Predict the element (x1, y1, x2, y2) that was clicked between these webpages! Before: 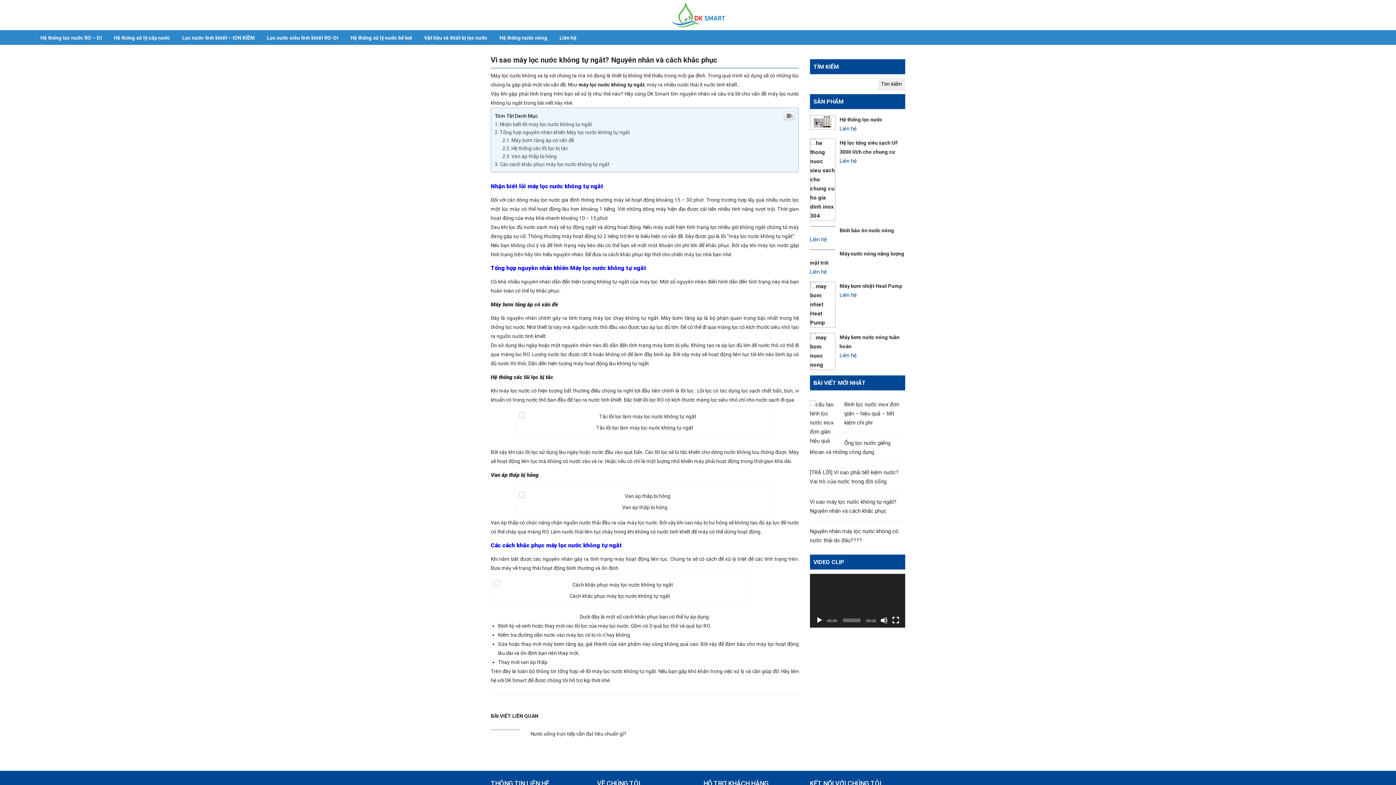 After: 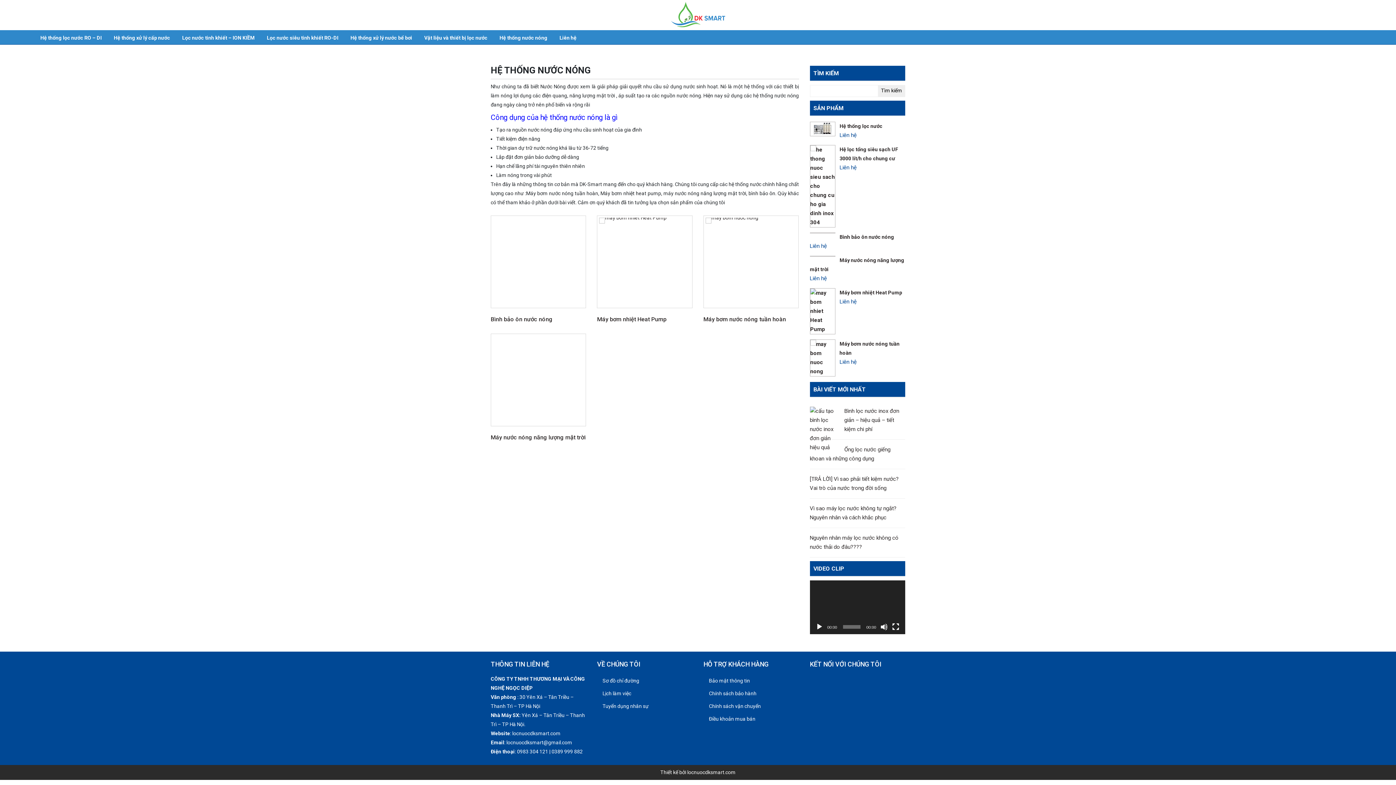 Action: bbox: (494, 31, 553, 44) label: Hệ thống nước nóng